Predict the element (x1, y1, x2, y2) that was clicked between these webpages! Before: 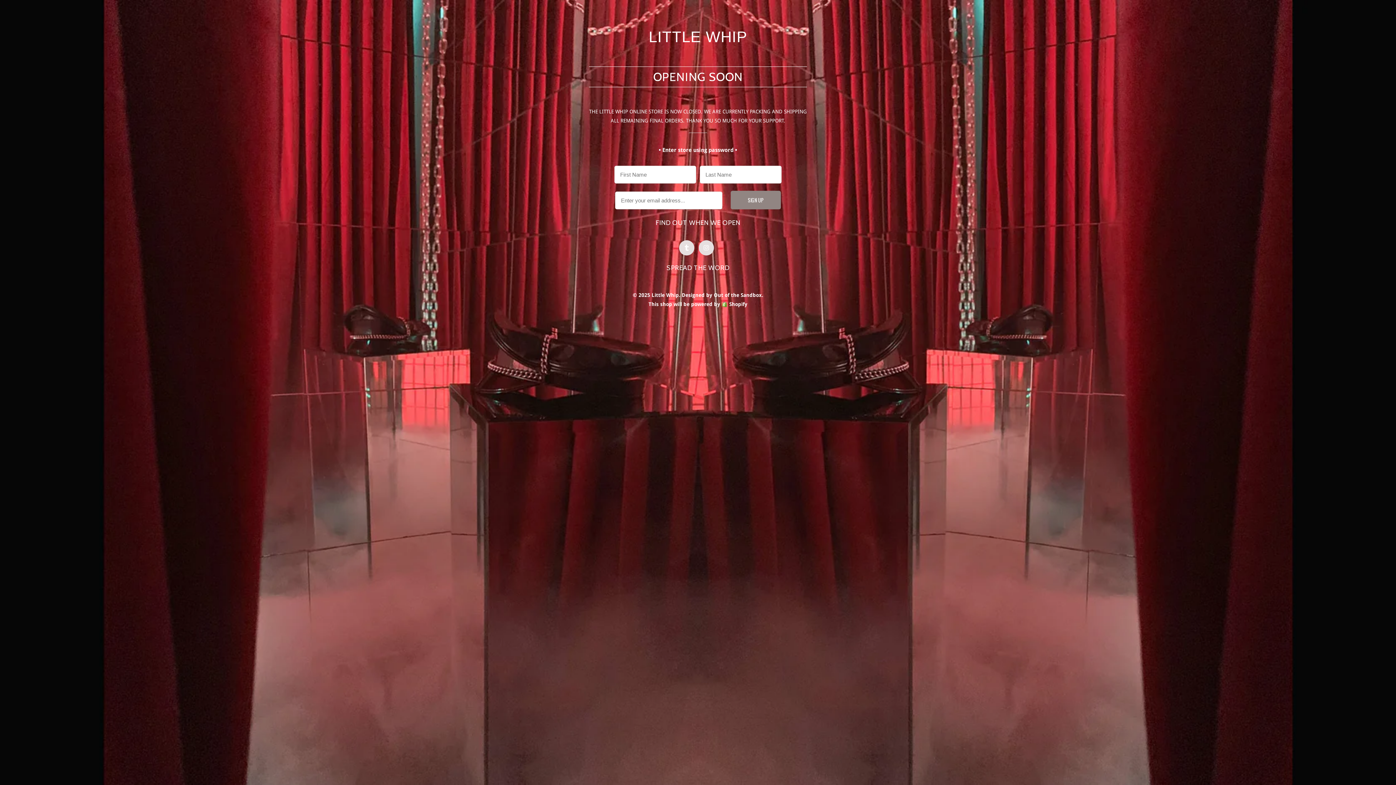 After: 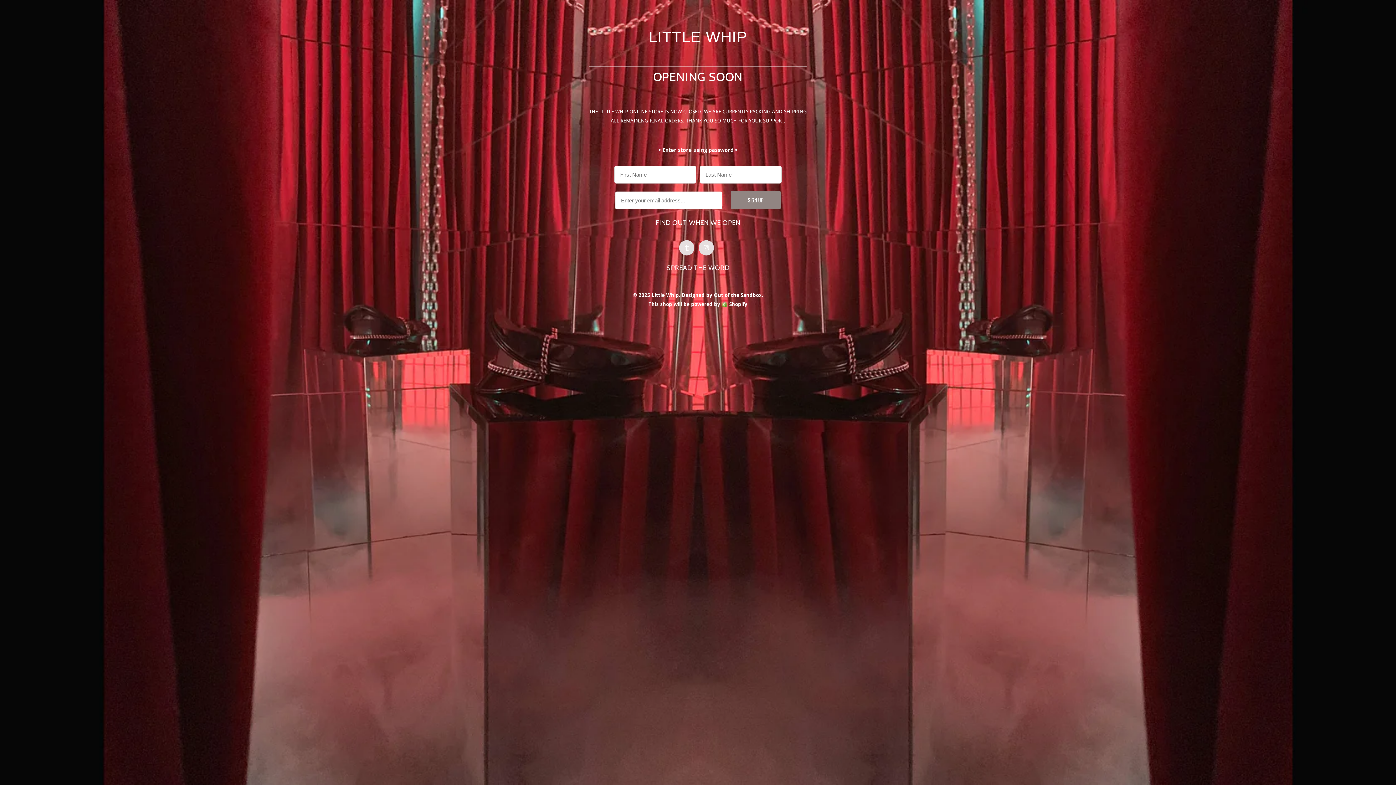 Action: bbox: (682, 292, 762, 298) label: Designed by Out of the Sandbox